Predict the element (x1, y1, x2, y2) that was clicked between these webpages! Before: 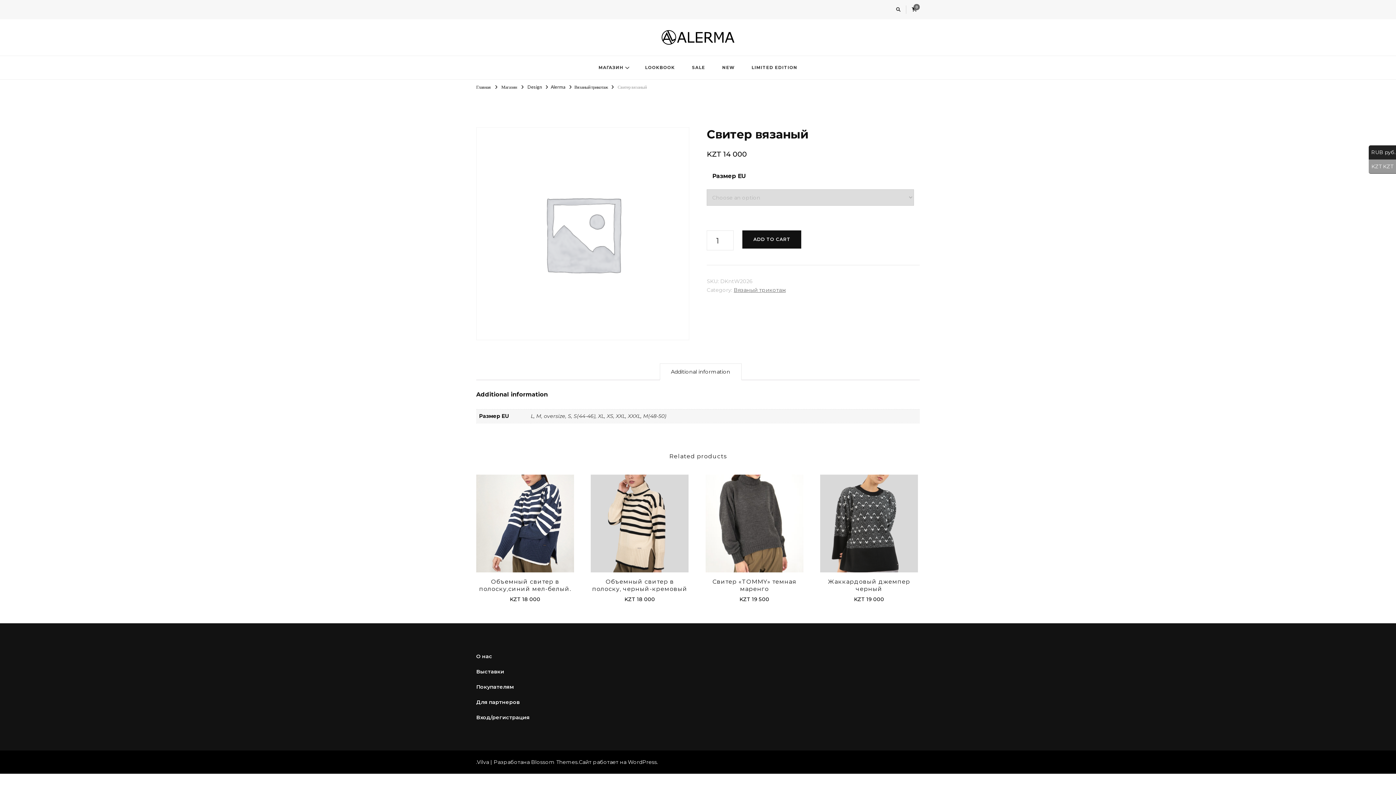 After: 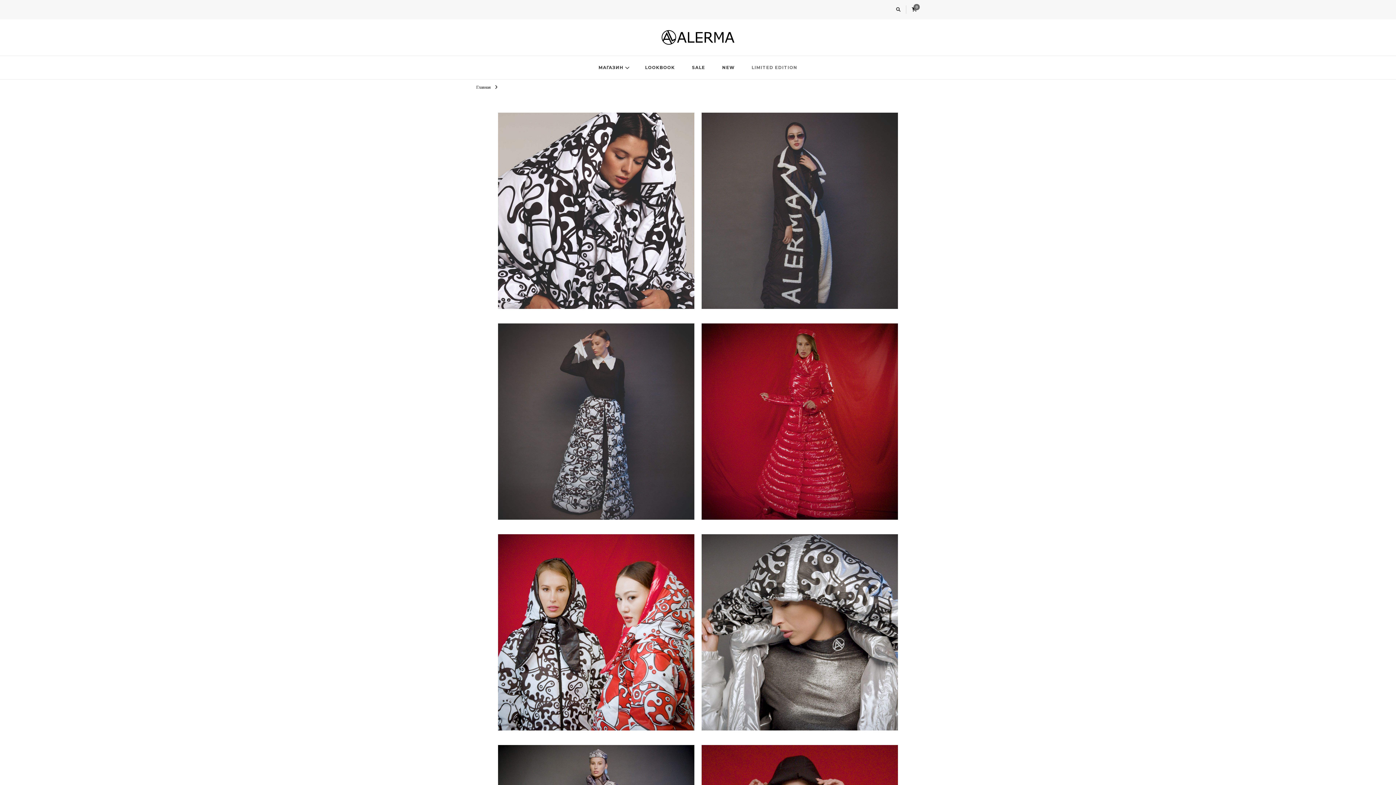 Action: label: LIMITED EDITION bbox: (743, 55, 805, 79)